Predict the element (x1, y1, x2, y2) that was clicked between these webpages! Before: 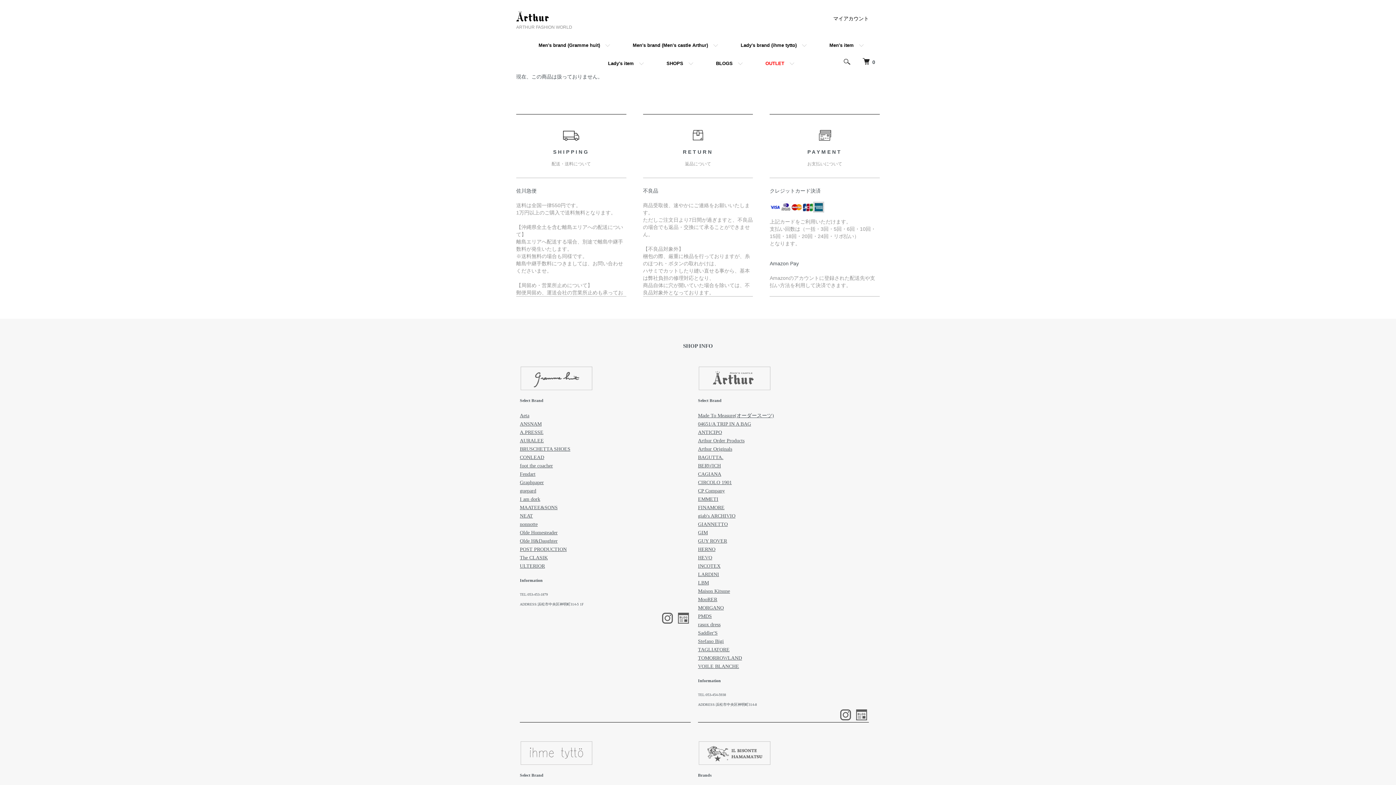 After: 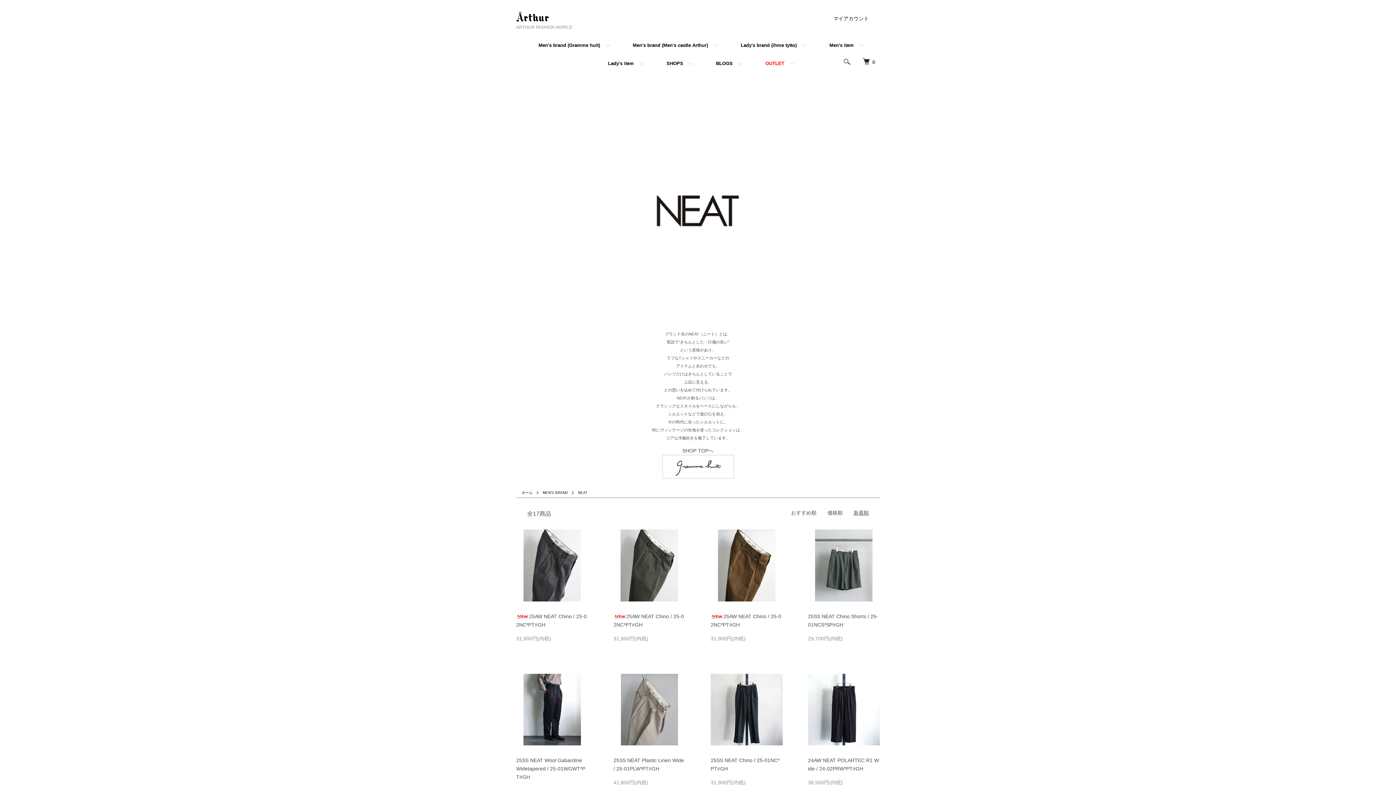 Action: label: NEAT bbox: (520, 513, 533, 518)